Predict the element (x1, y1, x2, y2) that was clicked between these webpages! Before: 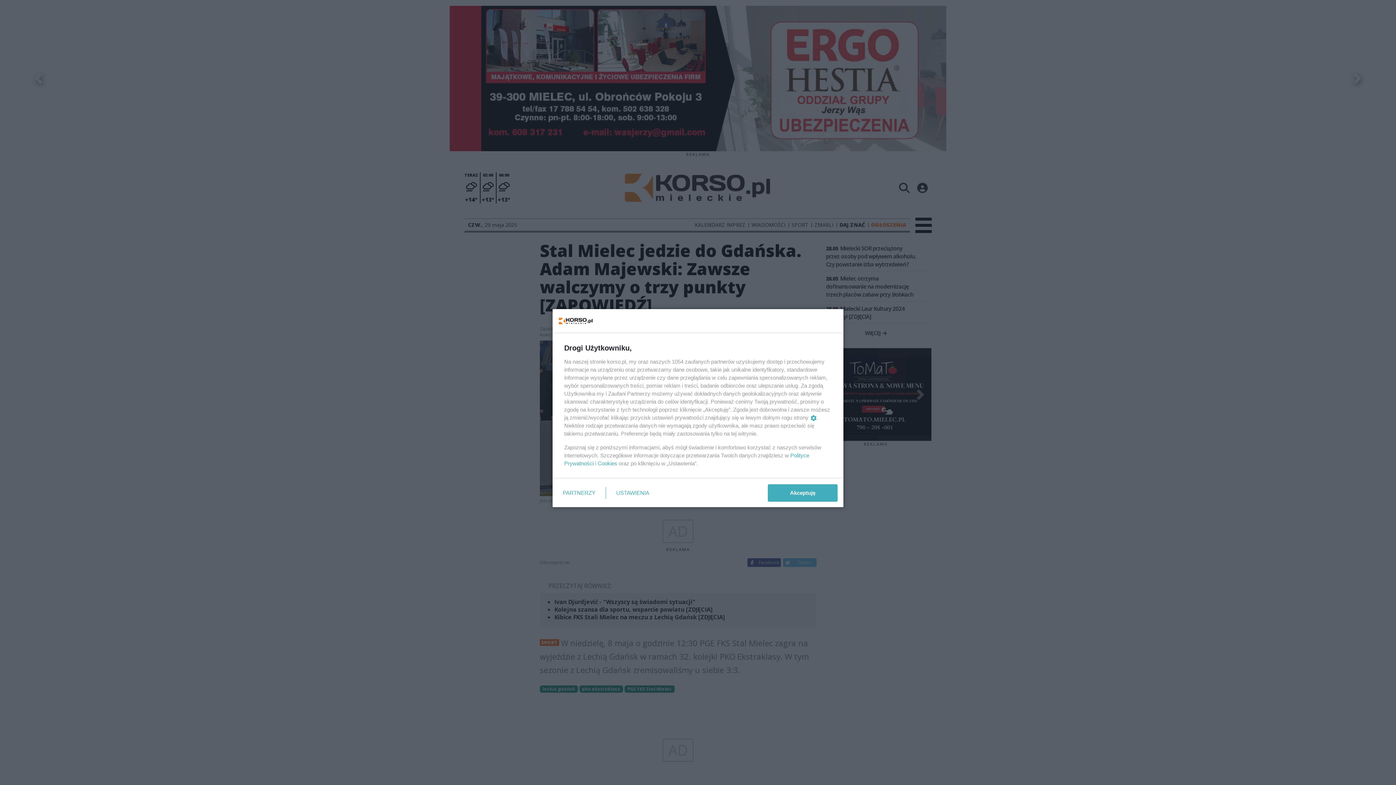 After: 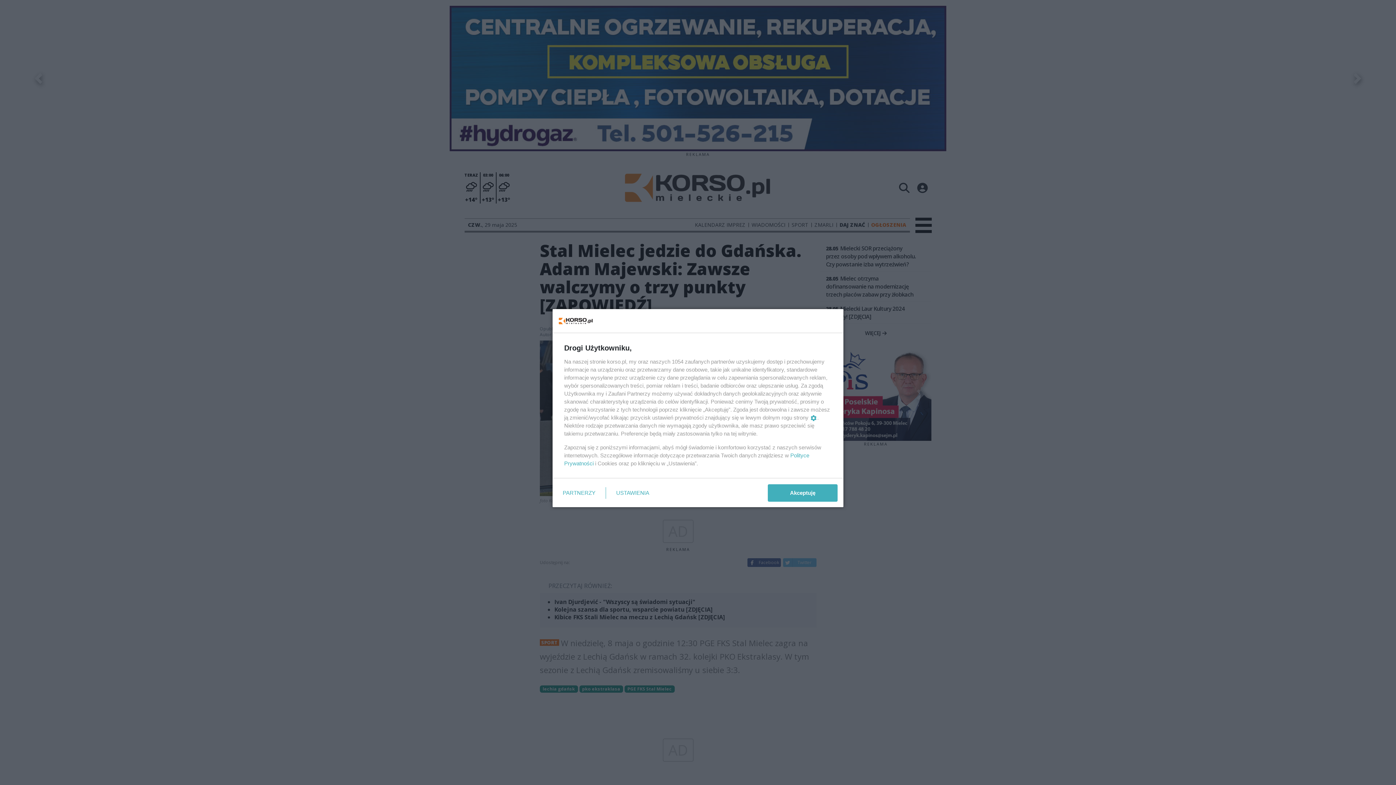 Action: label: Cookies bbox: (597, 460, 617, 466)